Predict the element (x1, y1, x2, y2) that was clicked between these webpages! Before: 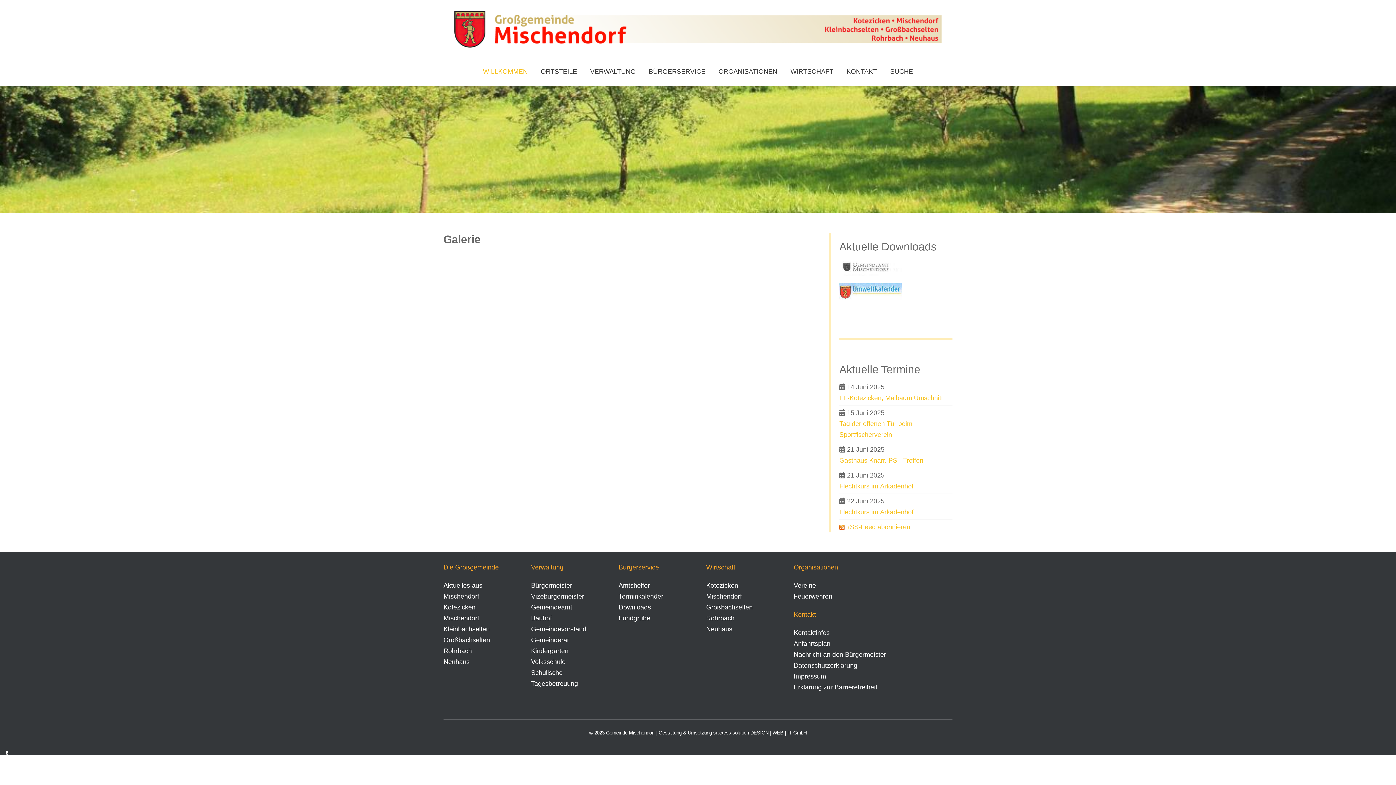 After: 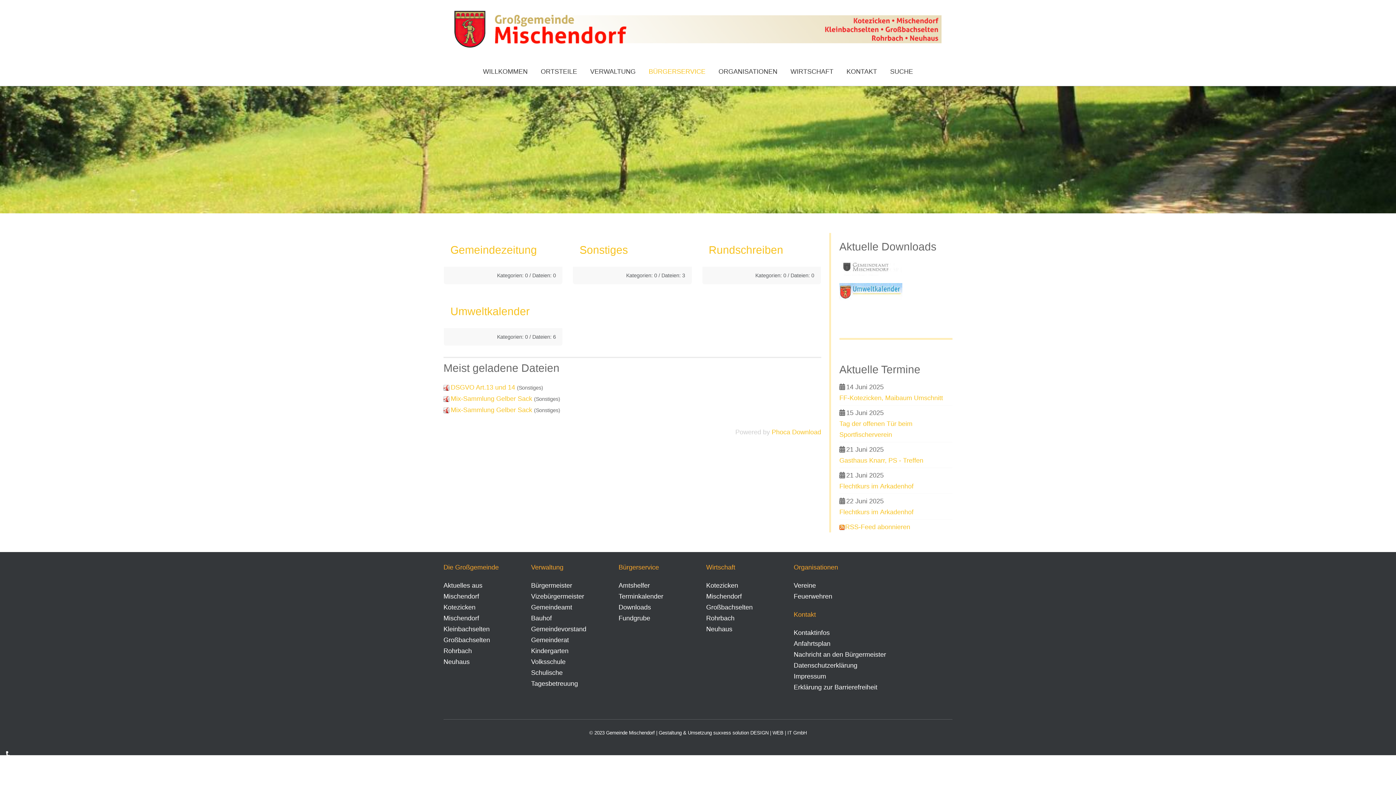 Action: label: Downloads
 bbox: (618, 604, 651, 611)